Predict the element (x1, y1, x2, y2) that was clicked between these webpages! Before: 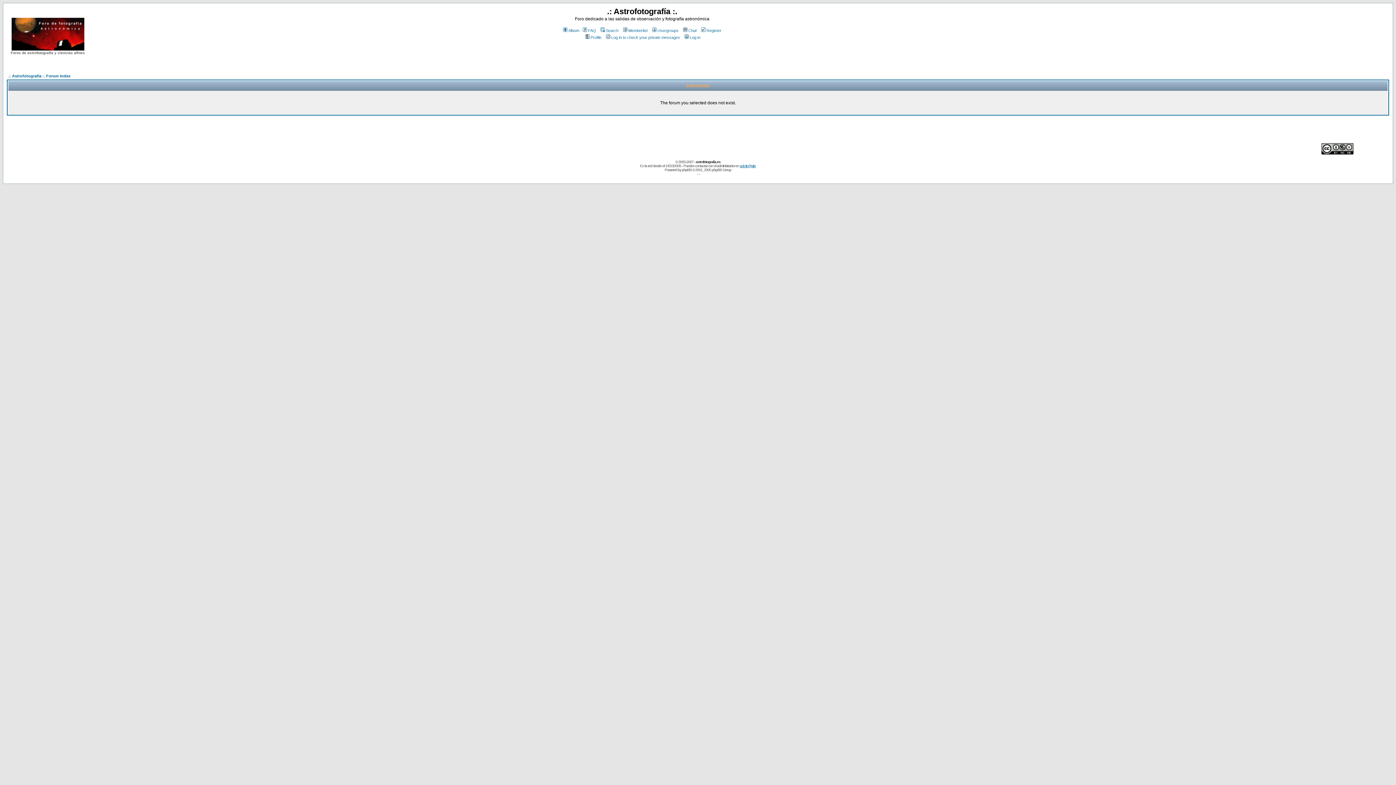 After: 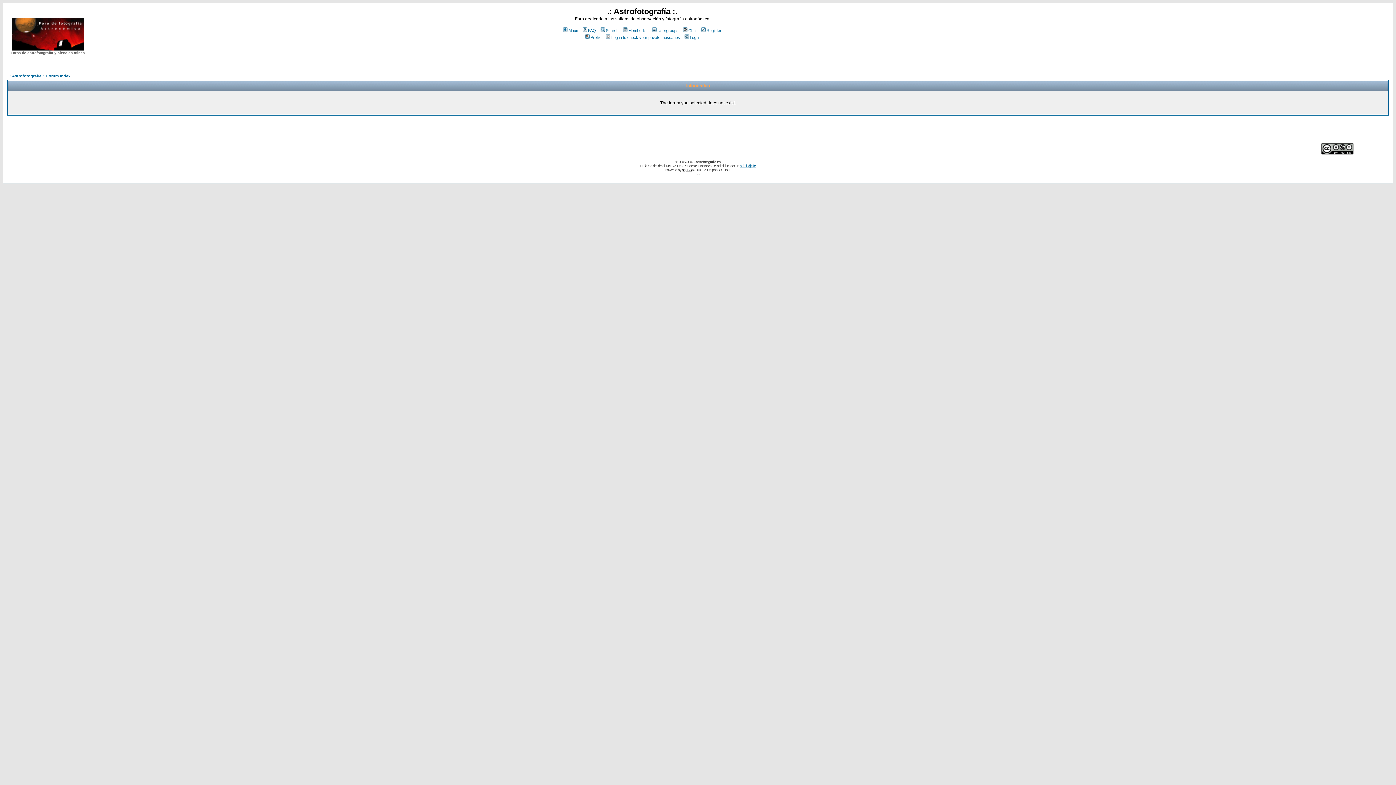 Action: bbox: (682, 168, 691, 172) label: phpBB